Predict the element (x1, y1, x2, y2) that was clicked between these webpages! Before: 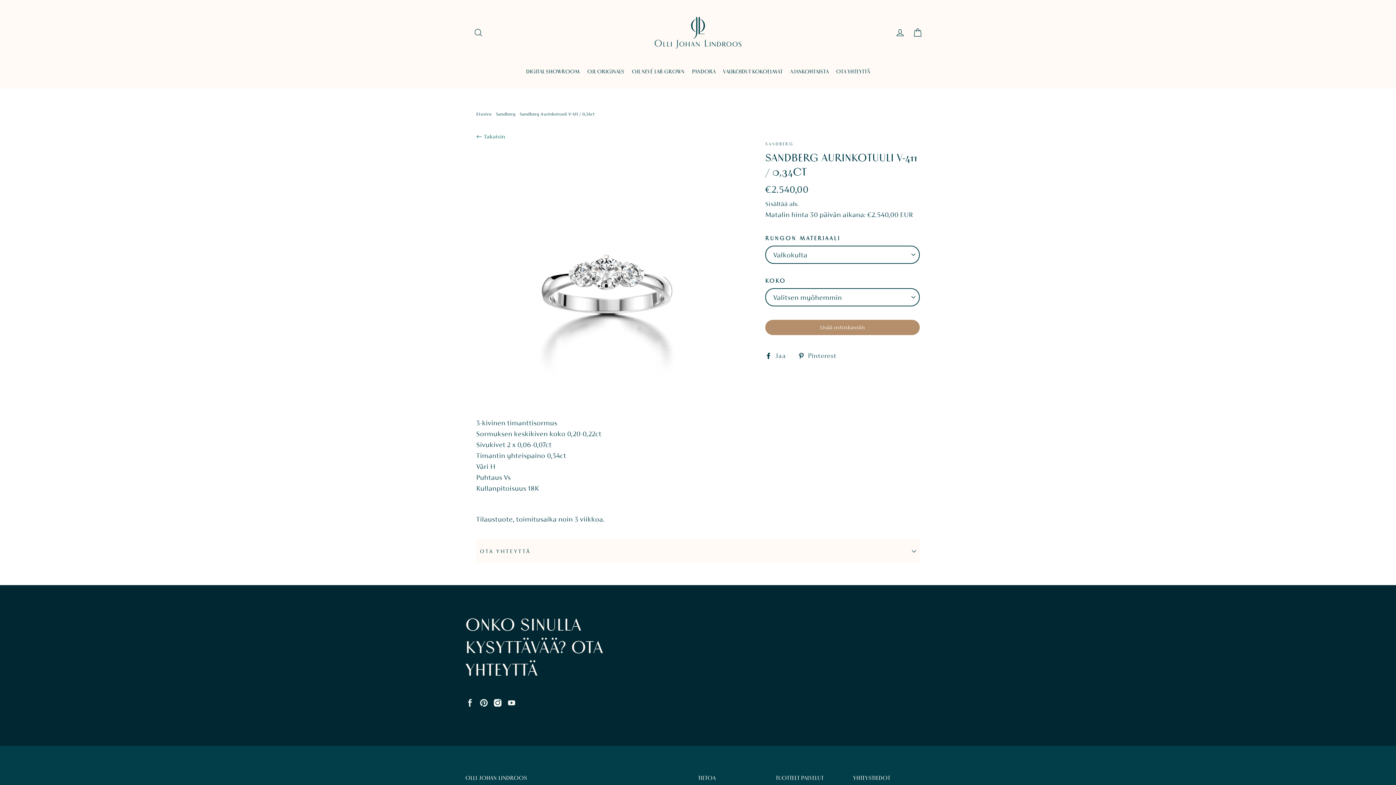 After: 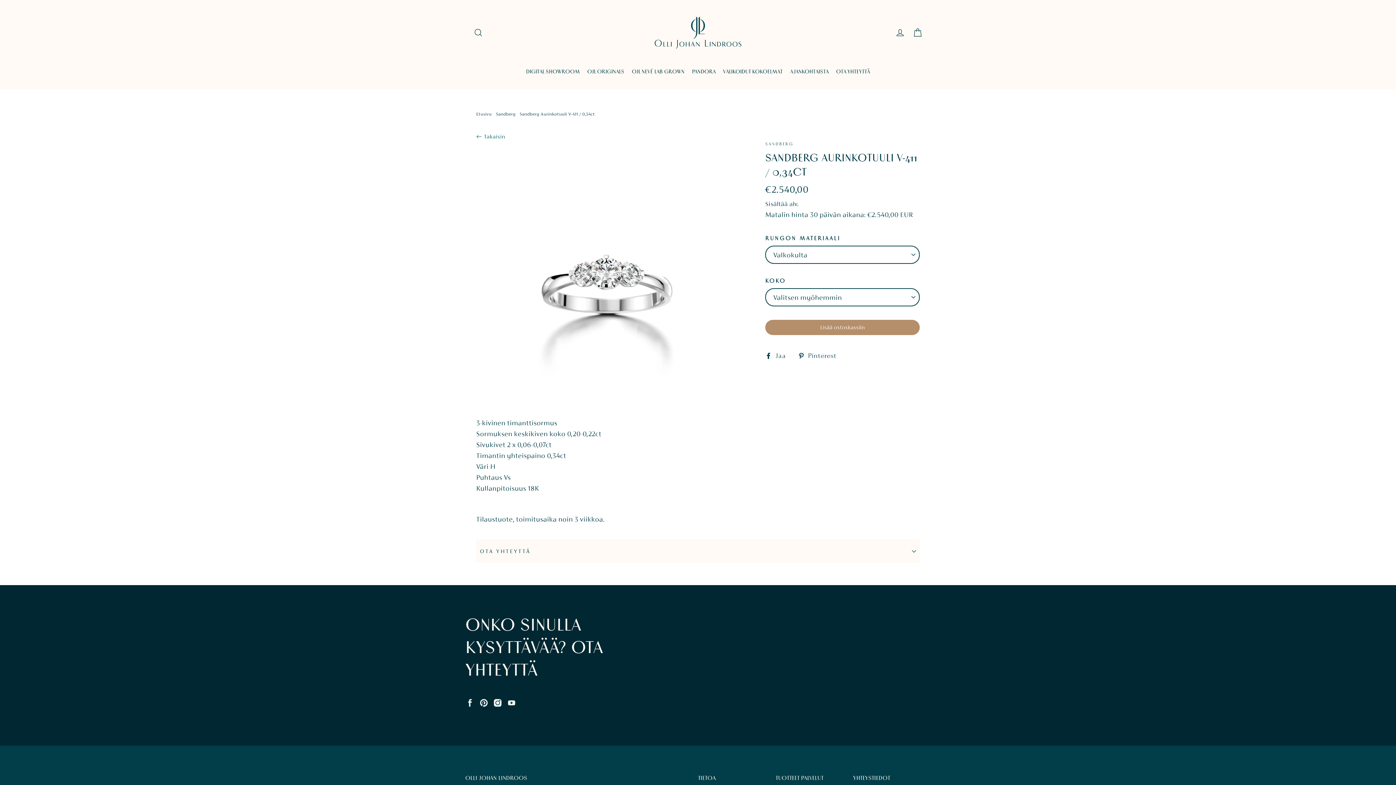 Action: label: Lisää ostoskassiin bbox: (765, 319, 920, 335)